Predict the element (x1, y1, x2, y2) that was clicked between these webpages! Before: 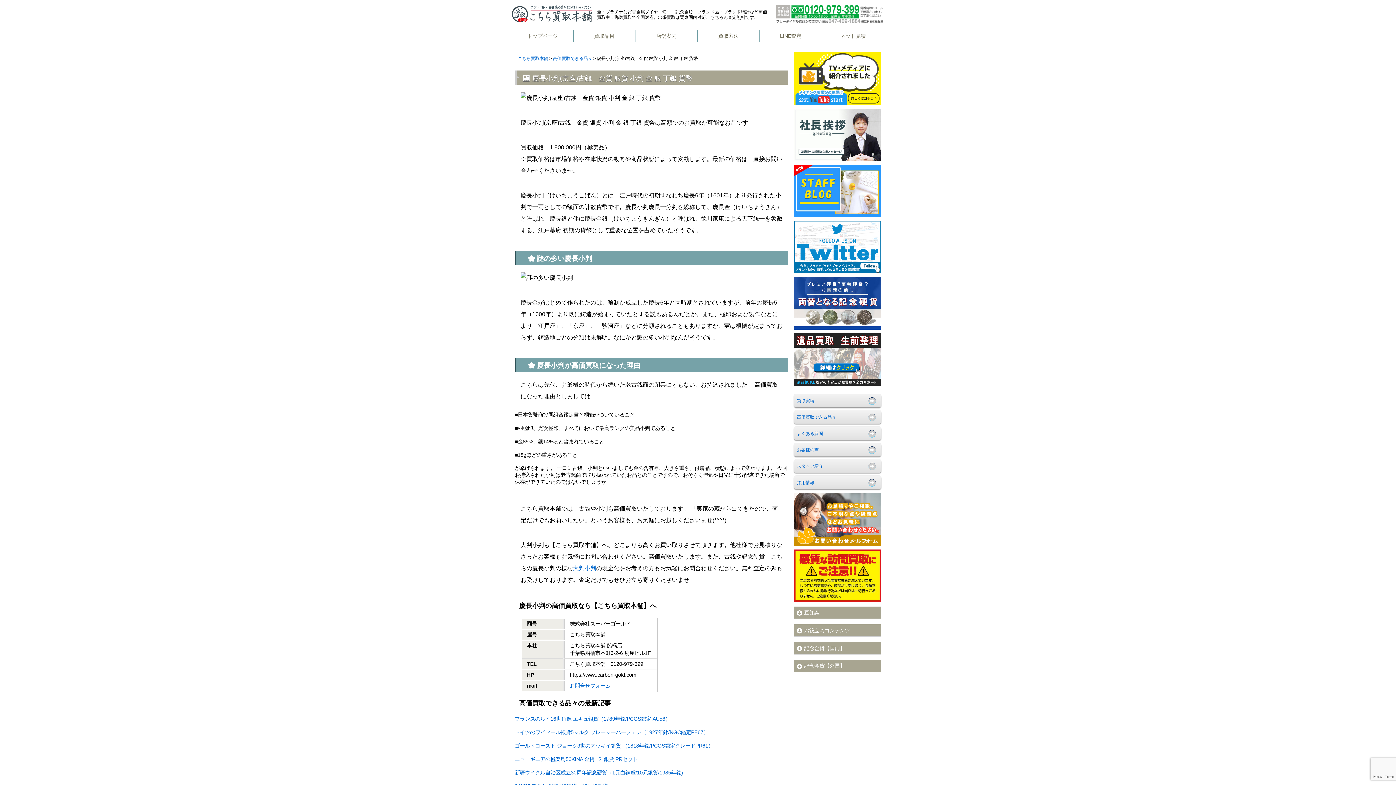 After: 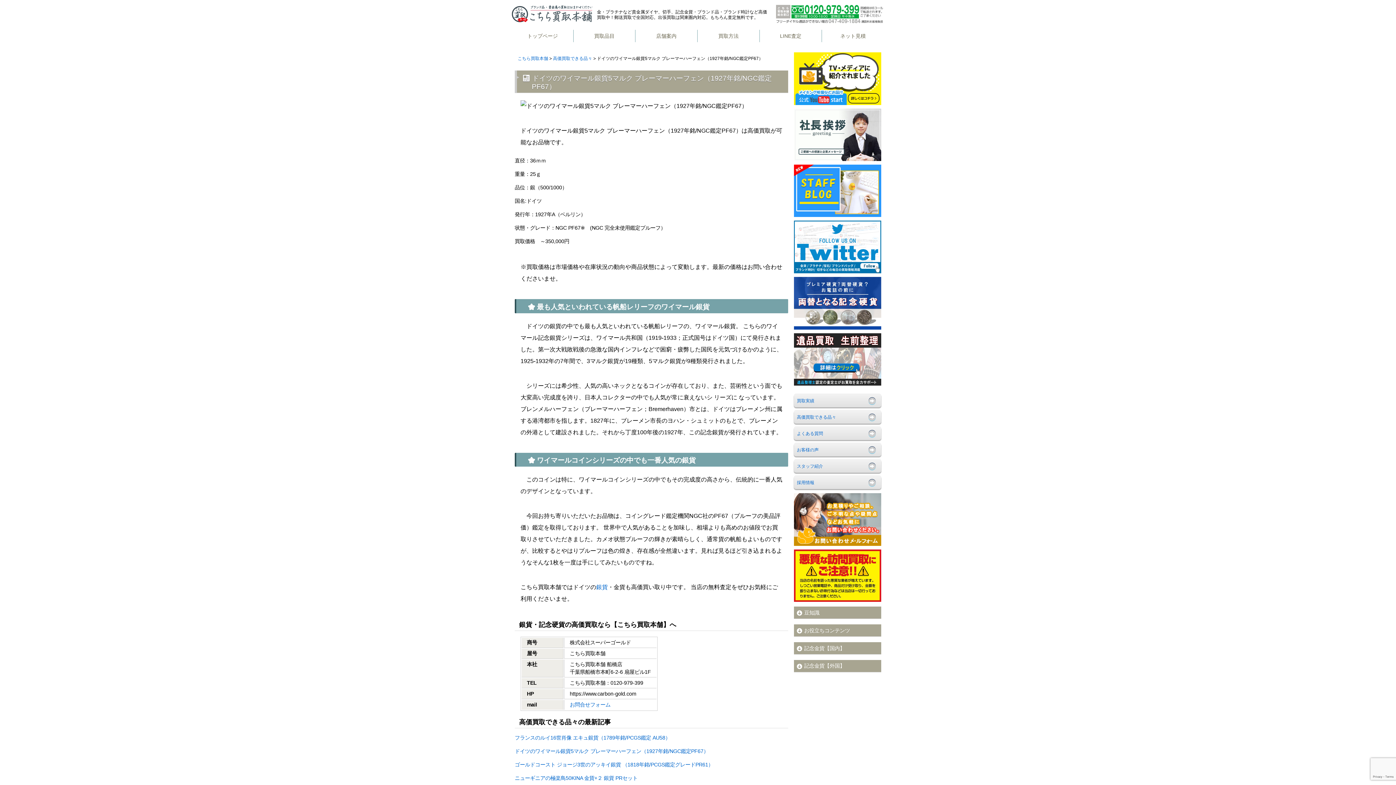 Action: label: ドイツのワイマール銀貨5マルク ブレーマーハーフェン（1927年銘/NGC鑑定PF67） bbox: (514, 729, 708, 735)